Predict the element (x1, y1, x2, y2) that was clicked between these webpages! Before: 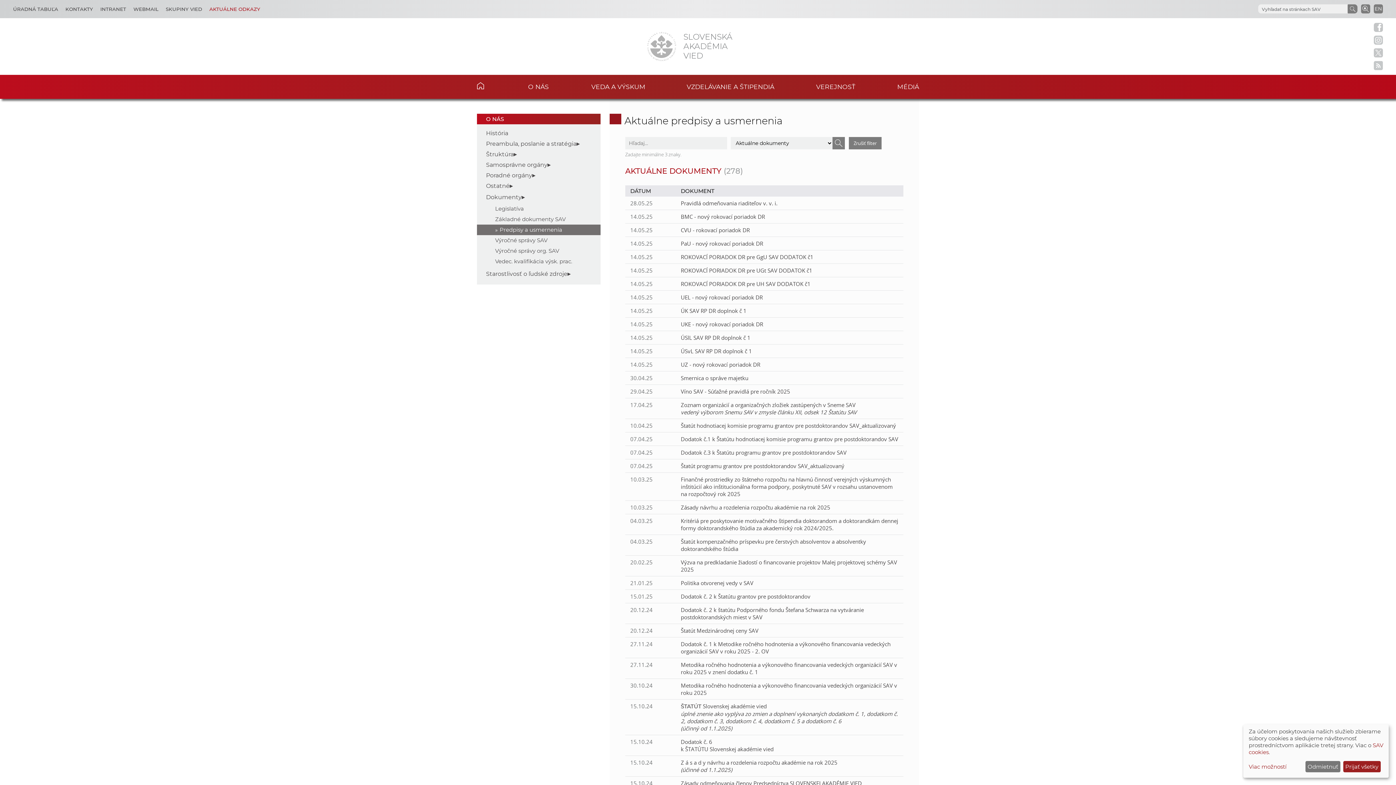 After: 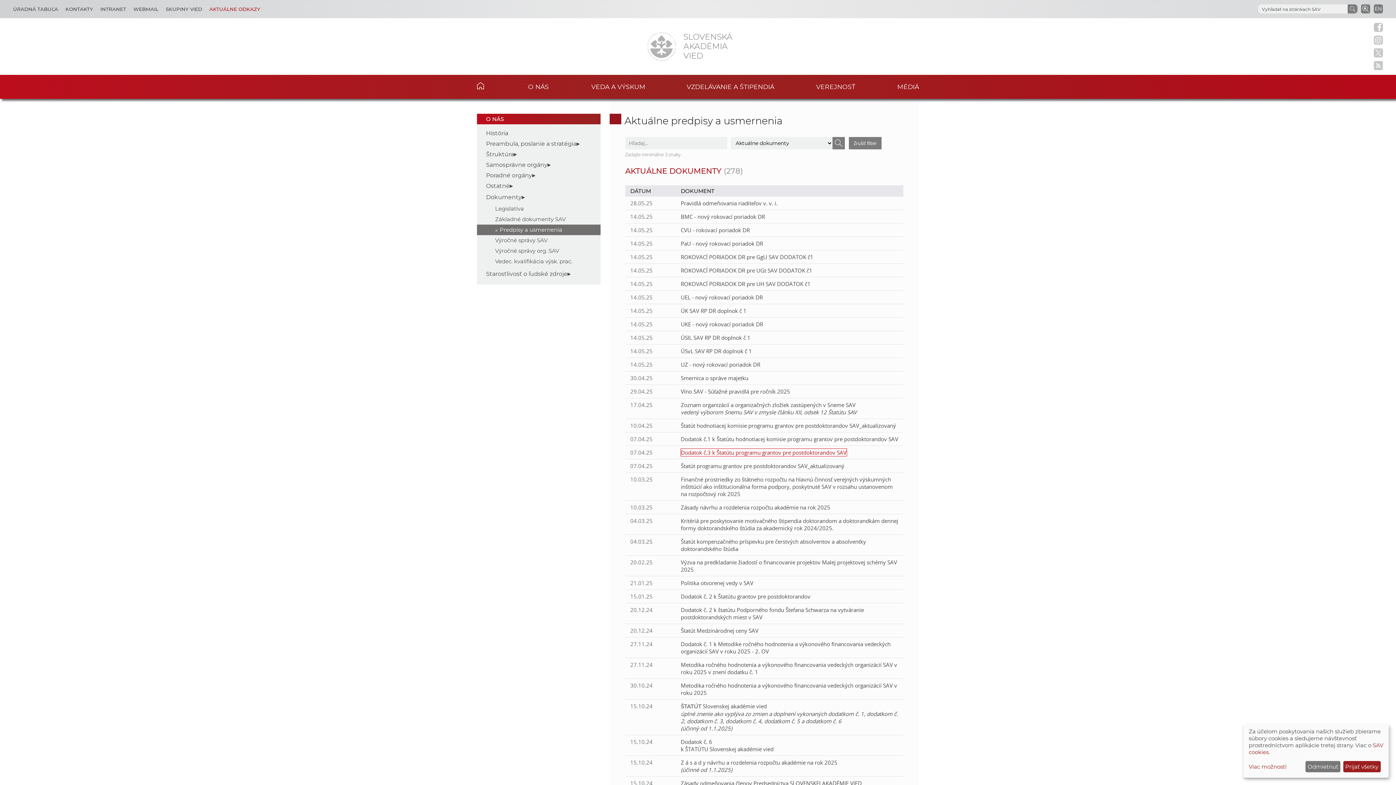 Action: bbox: (681, 449, 846, 456) label: Dodatok č.3 k Štatútu programu grantov pre postdoktorandov SAV